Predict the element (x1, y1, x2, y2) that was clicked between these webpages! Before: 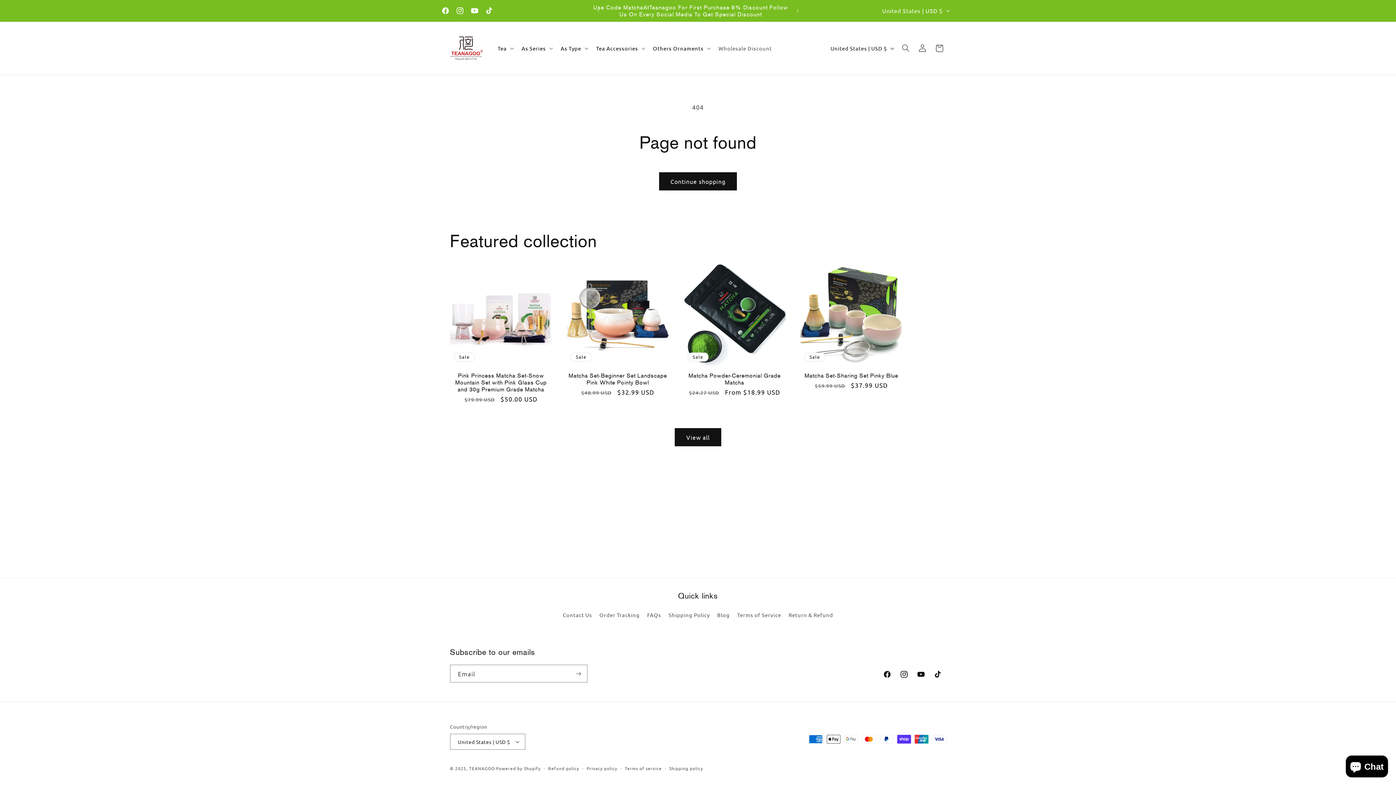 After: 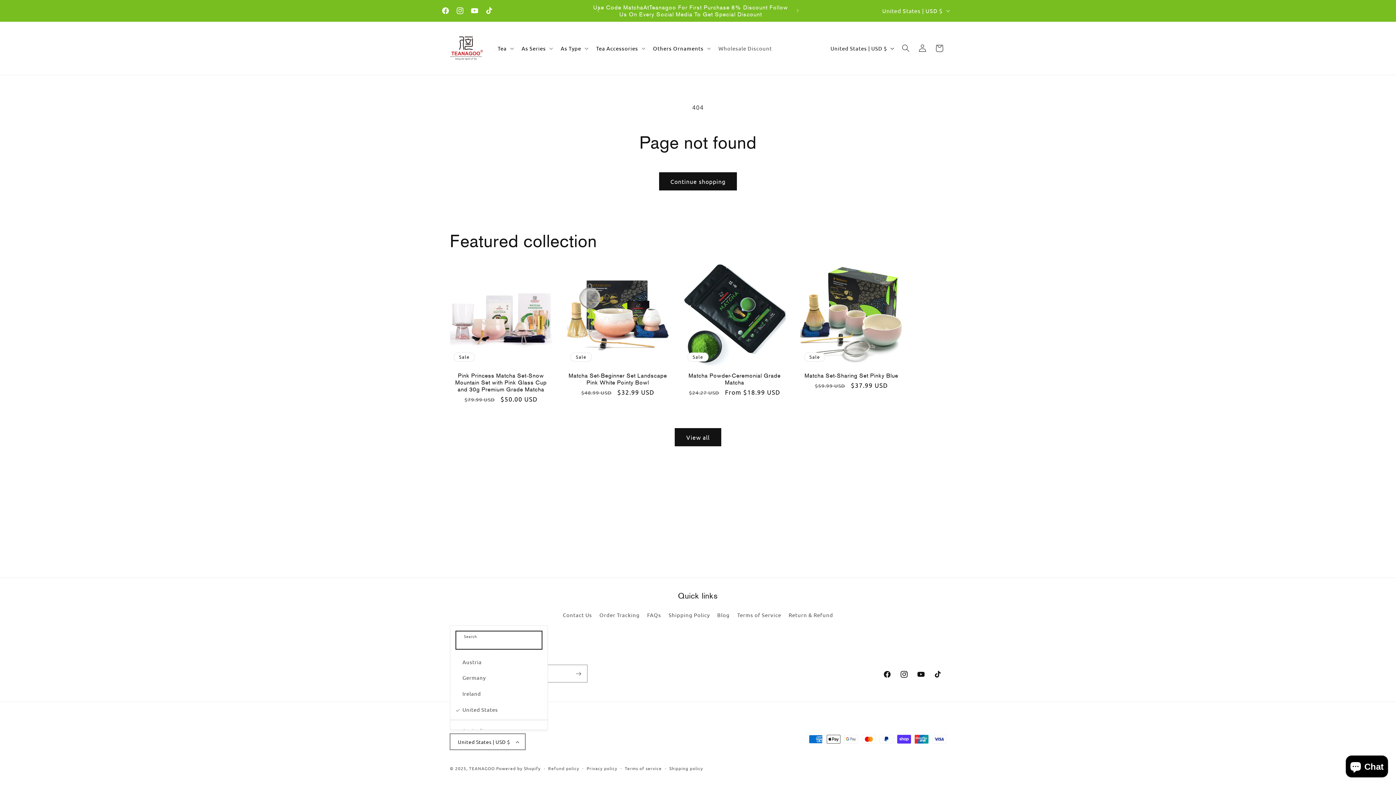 Action: bbox: (450, 734, 525, 750) label: United States | USD $